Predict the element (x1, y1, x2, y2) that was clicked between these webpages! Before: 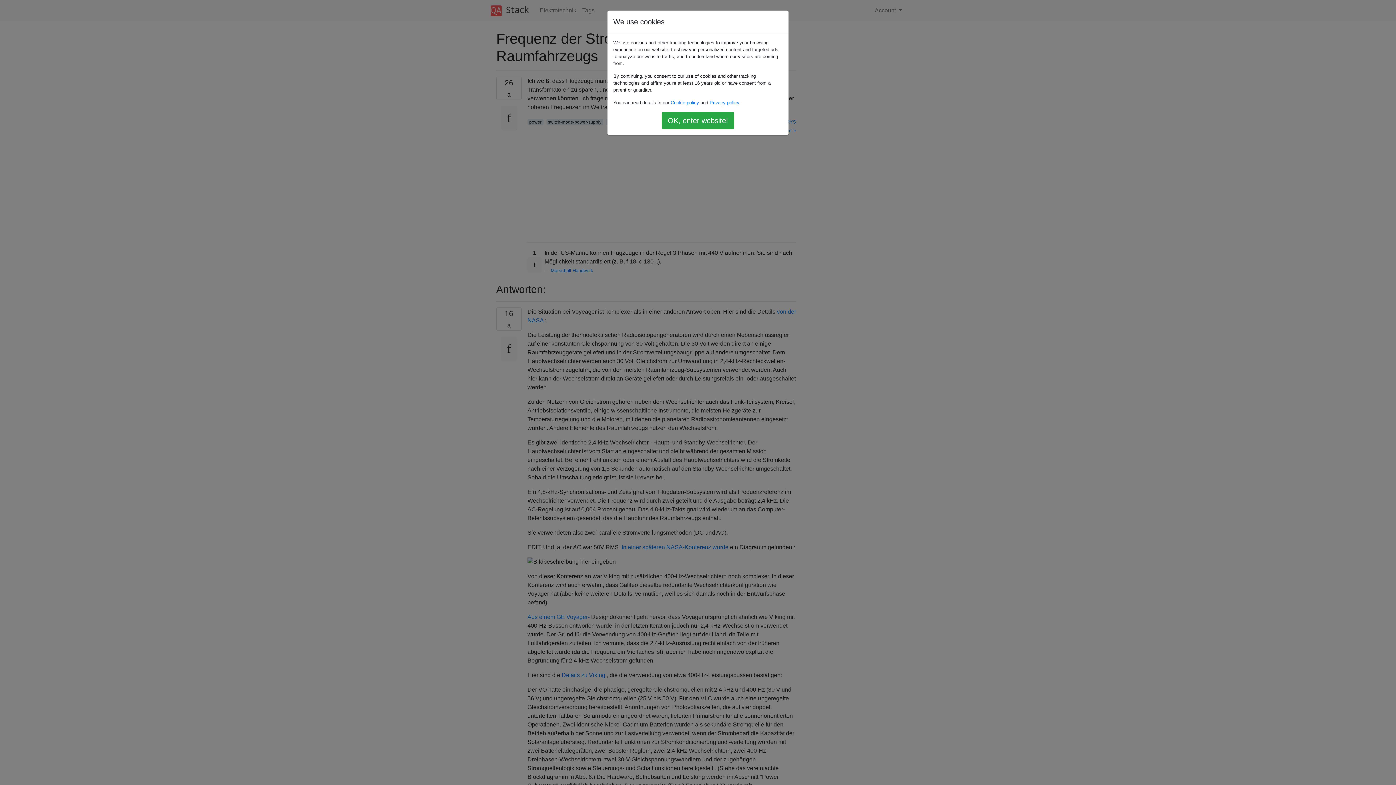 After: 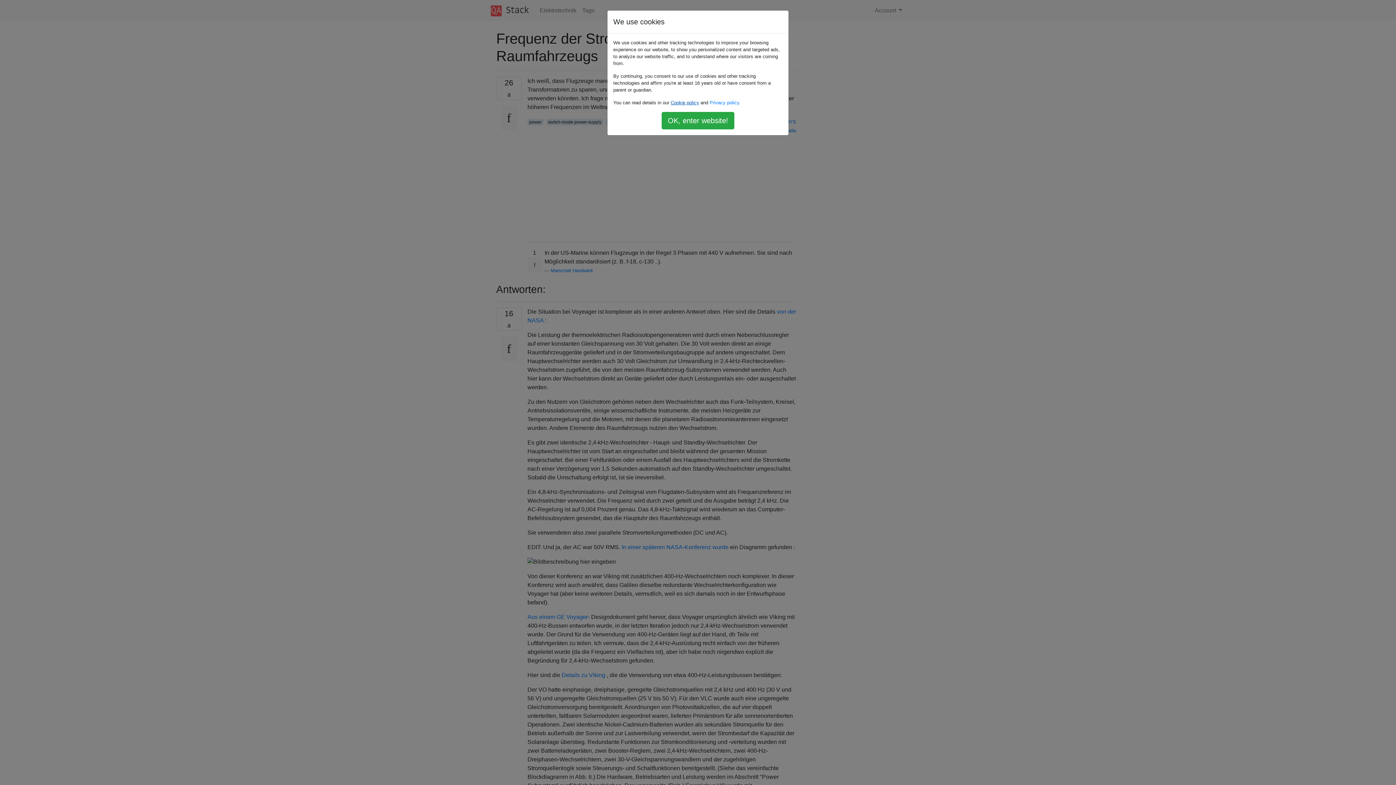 Action: bbox: (670, 100, 699, 105) label: Cookie policy